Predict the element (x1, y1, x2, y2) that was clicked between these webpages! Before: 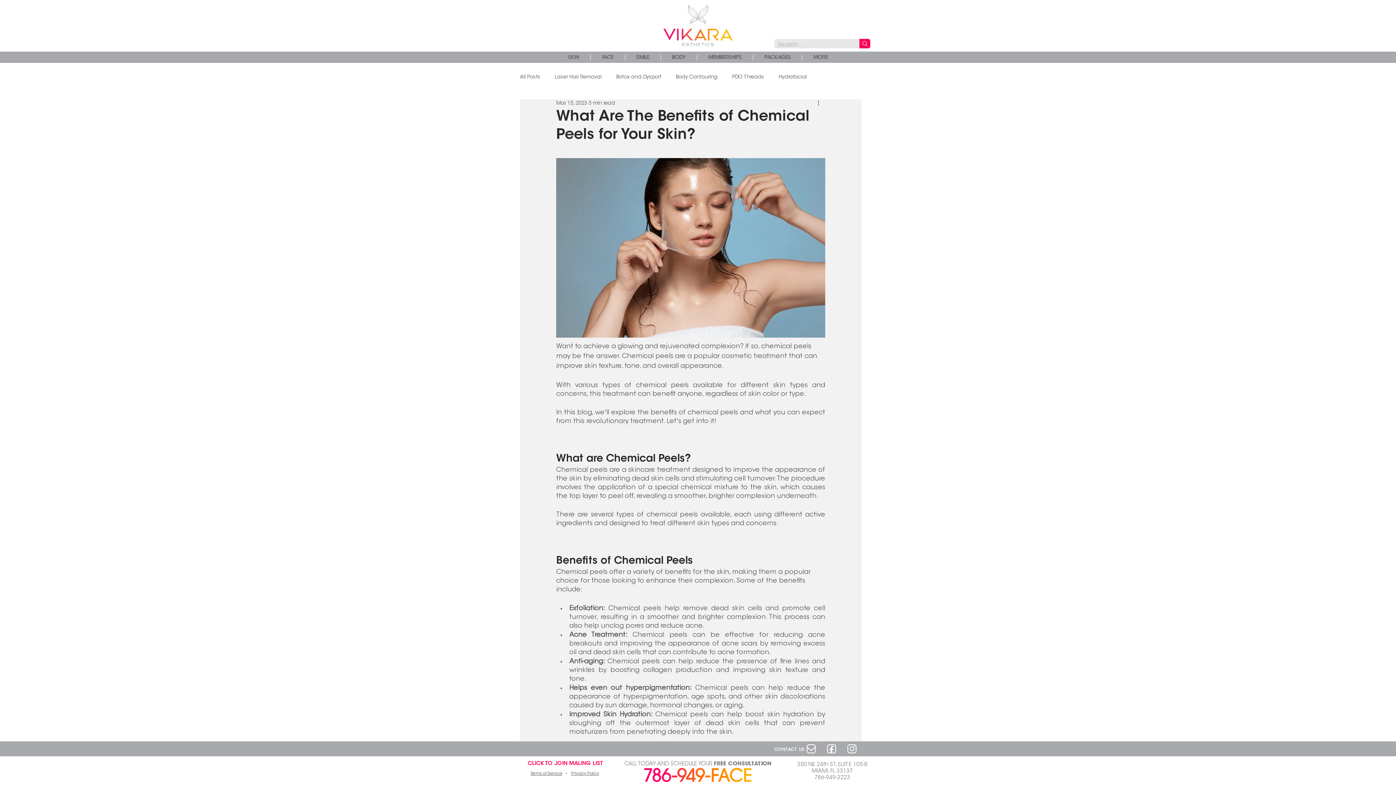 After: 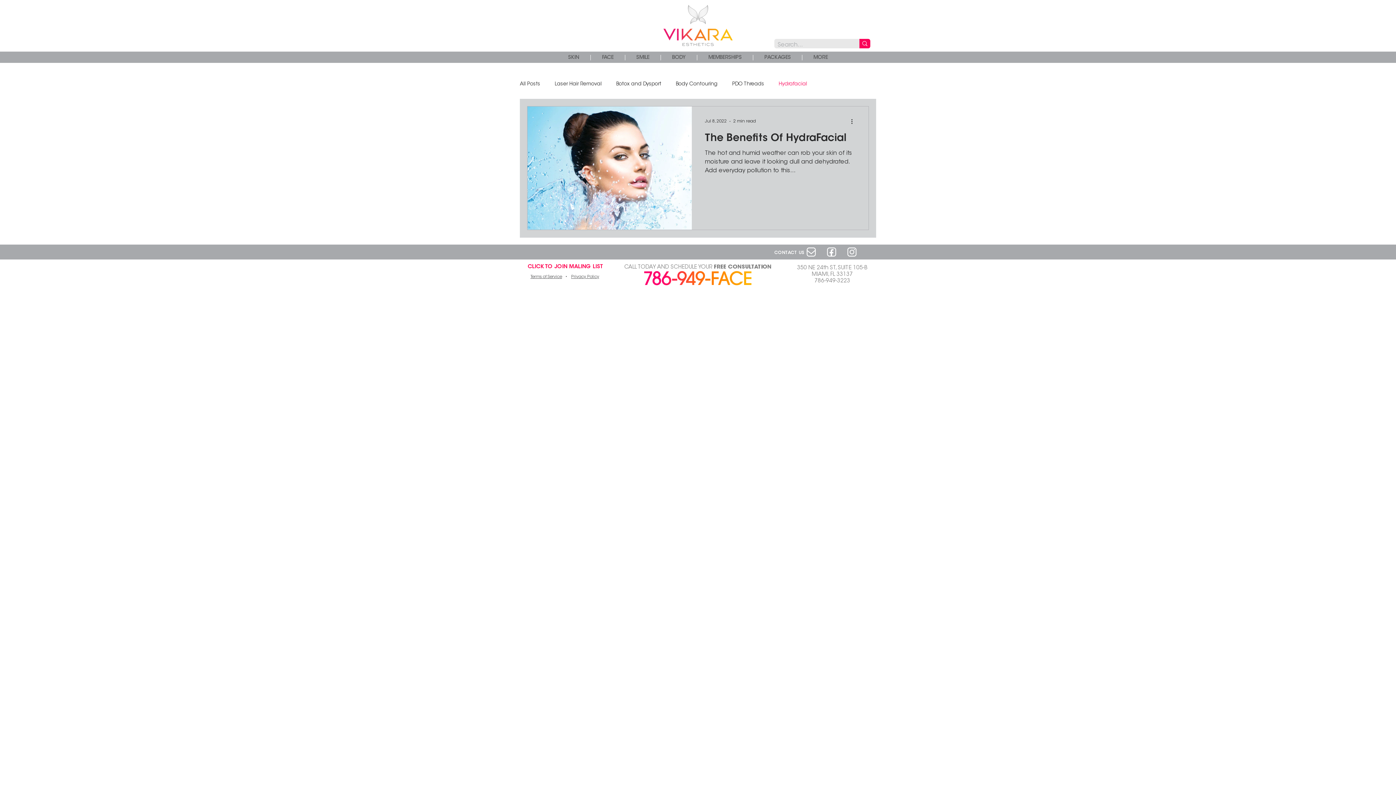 Action: label: Hydrafacial bbox: (778, 74, 807, 80)